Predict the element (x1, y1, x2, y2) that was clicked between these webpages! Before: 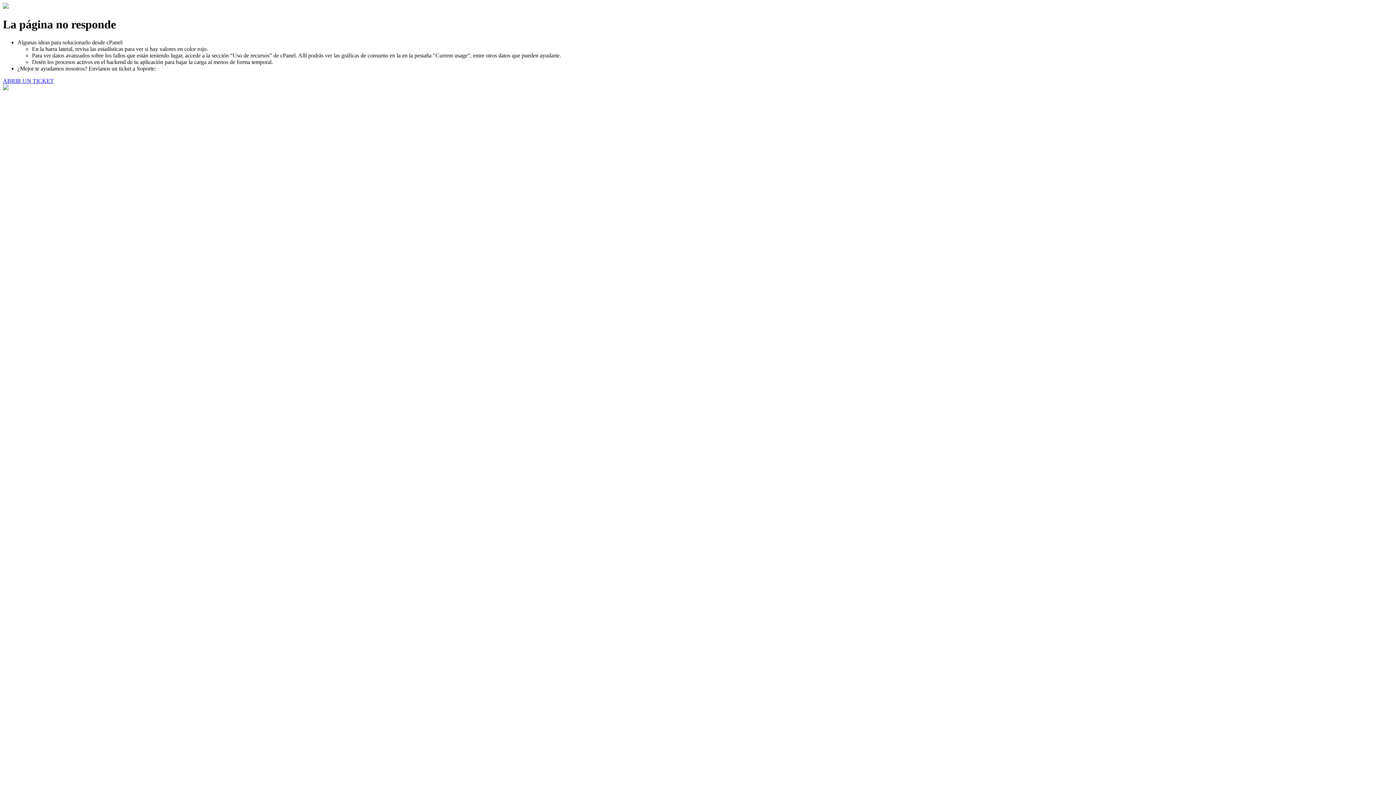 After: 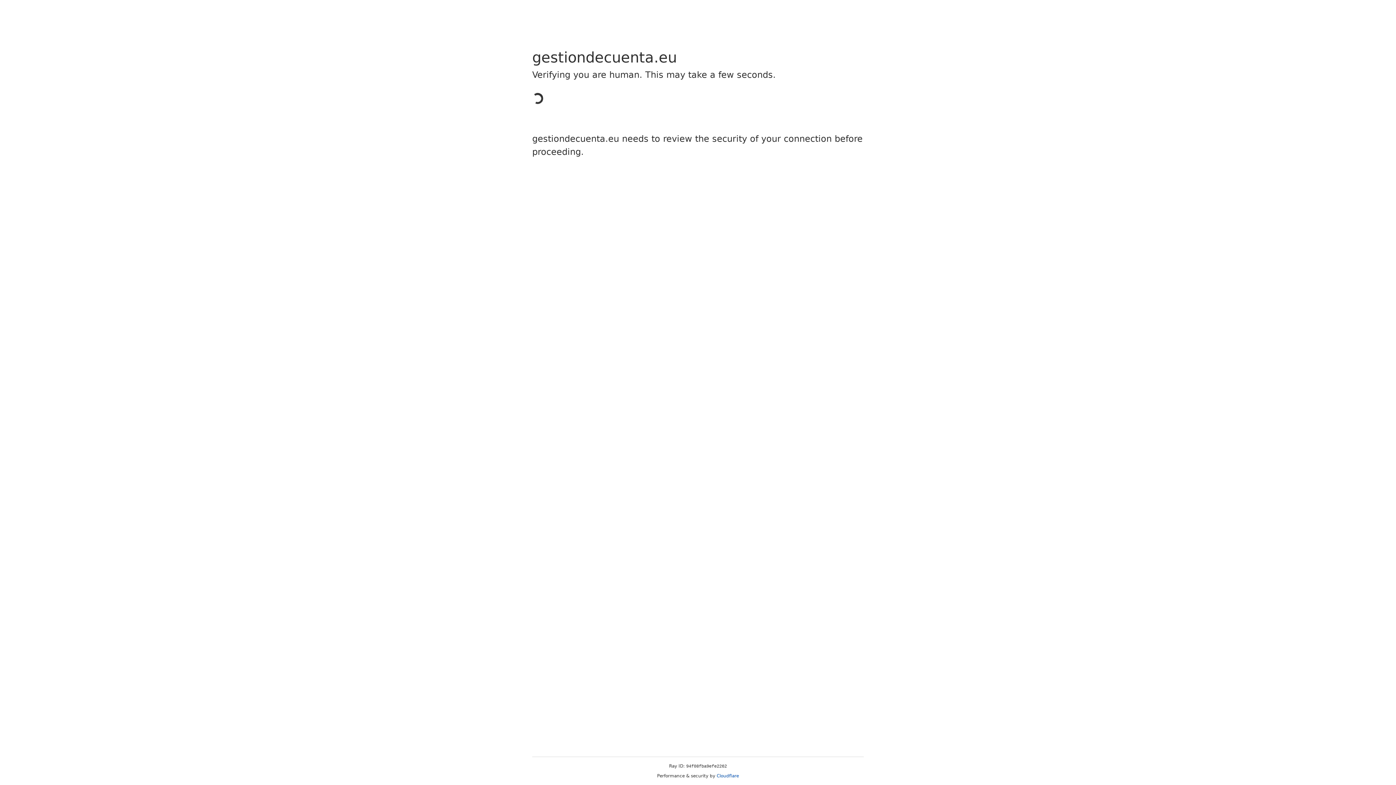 Action: label: ABRIR UN TICKET bbox: (2, 77, 53, 83)